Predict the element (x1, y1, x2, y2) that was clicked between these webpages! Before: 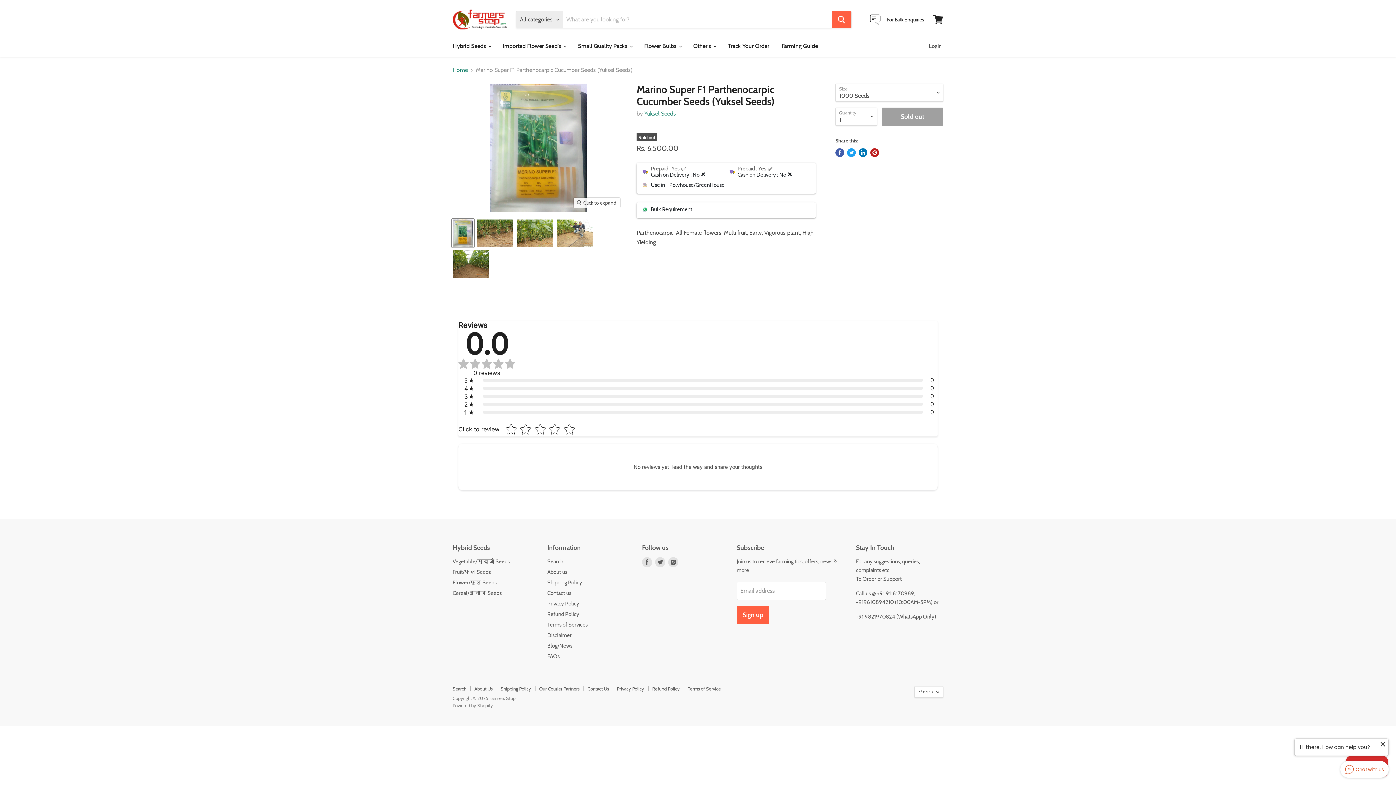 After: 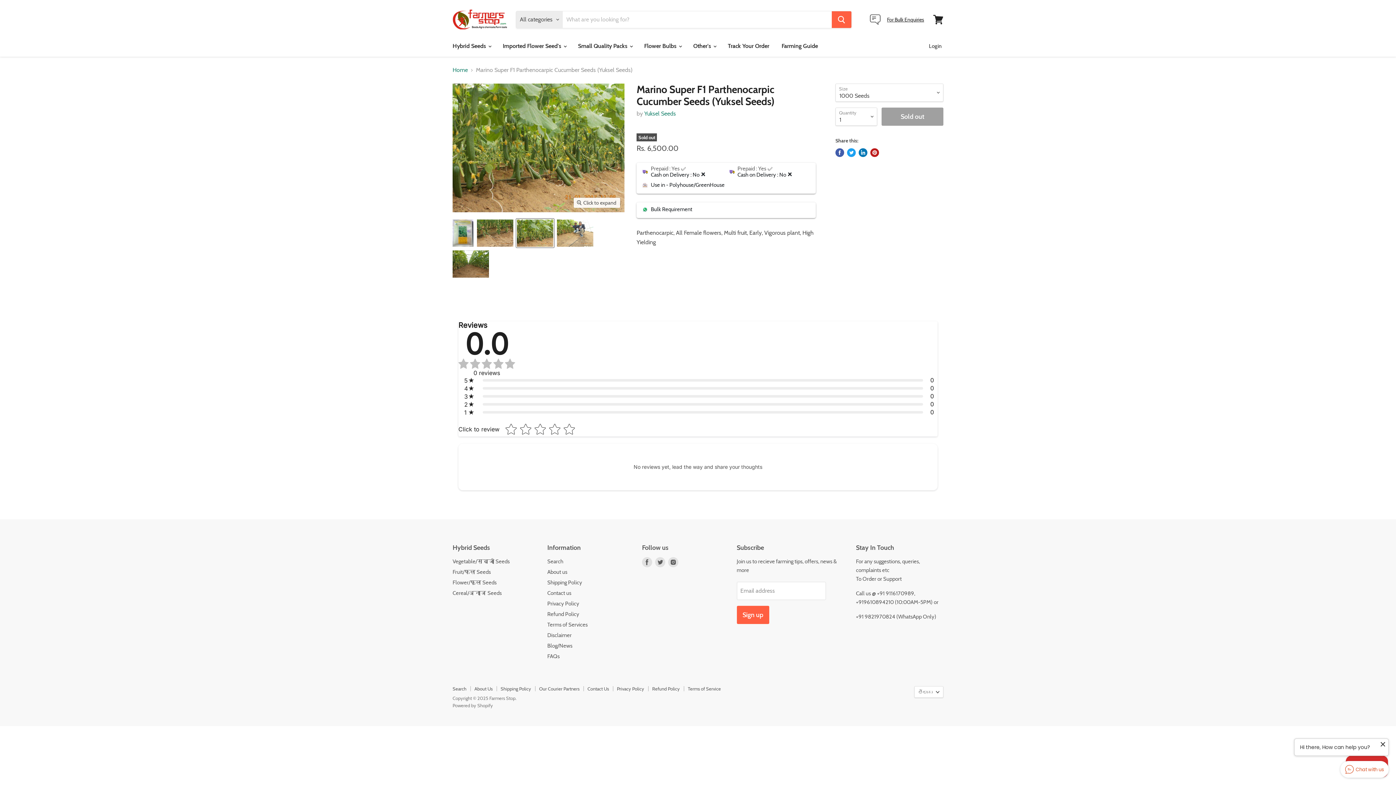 Action: label: Marino Super F1 Parthenocarpic Cucumber Seeds (Yuksel Seeds) - Farmers Stop thumbnail bbox: (516, 219, 554, 247)